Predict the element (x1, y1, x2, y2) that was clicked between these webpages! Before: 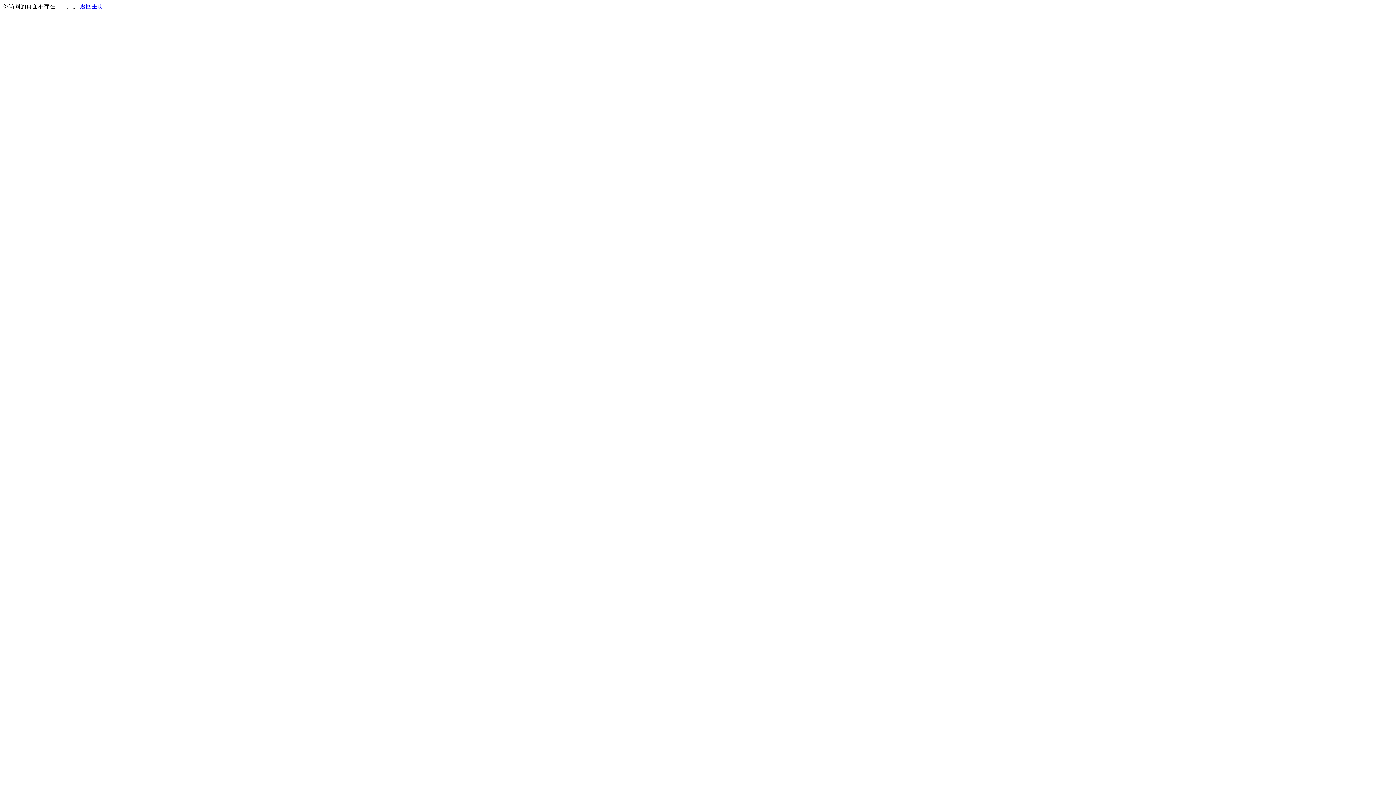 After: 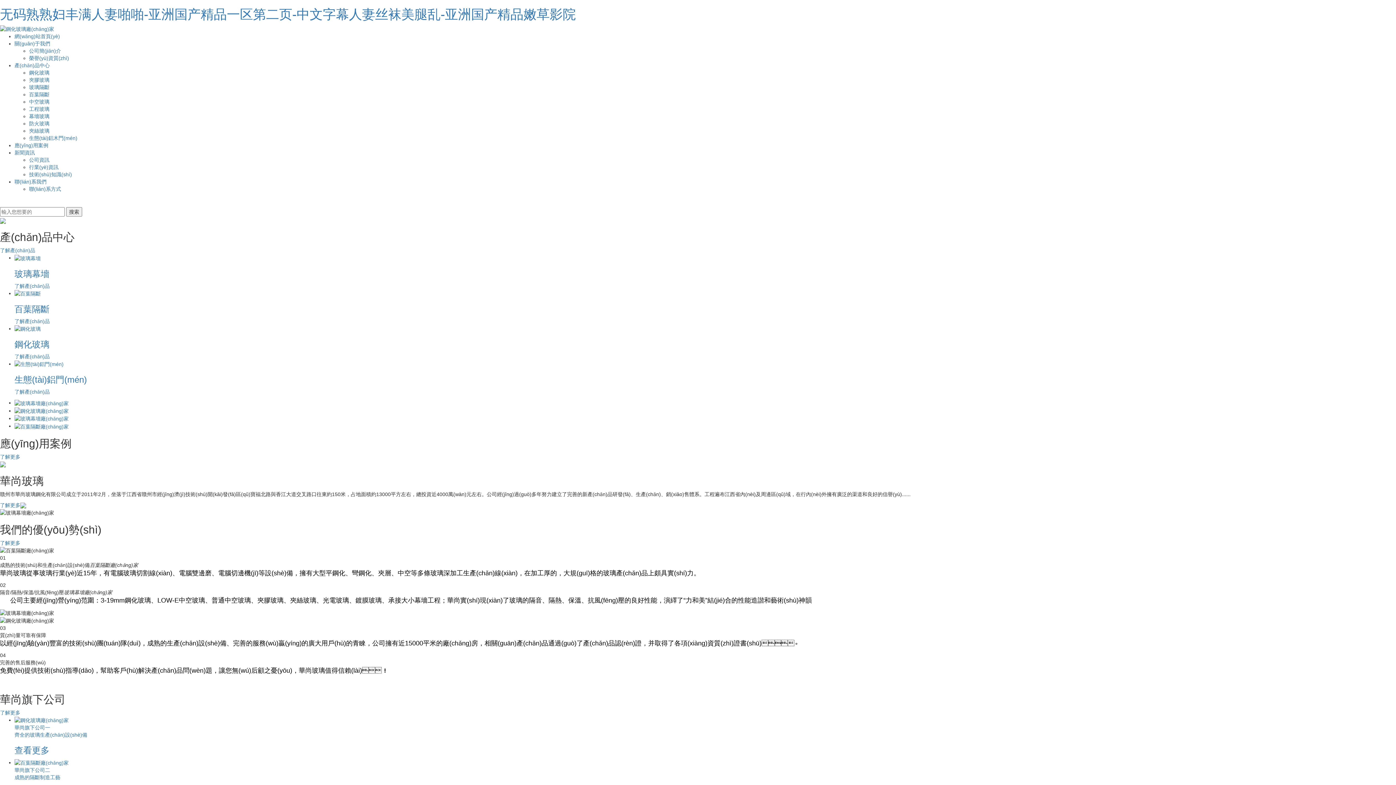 Action: bbox: (80, 3, 103, 9) label: 返回主页